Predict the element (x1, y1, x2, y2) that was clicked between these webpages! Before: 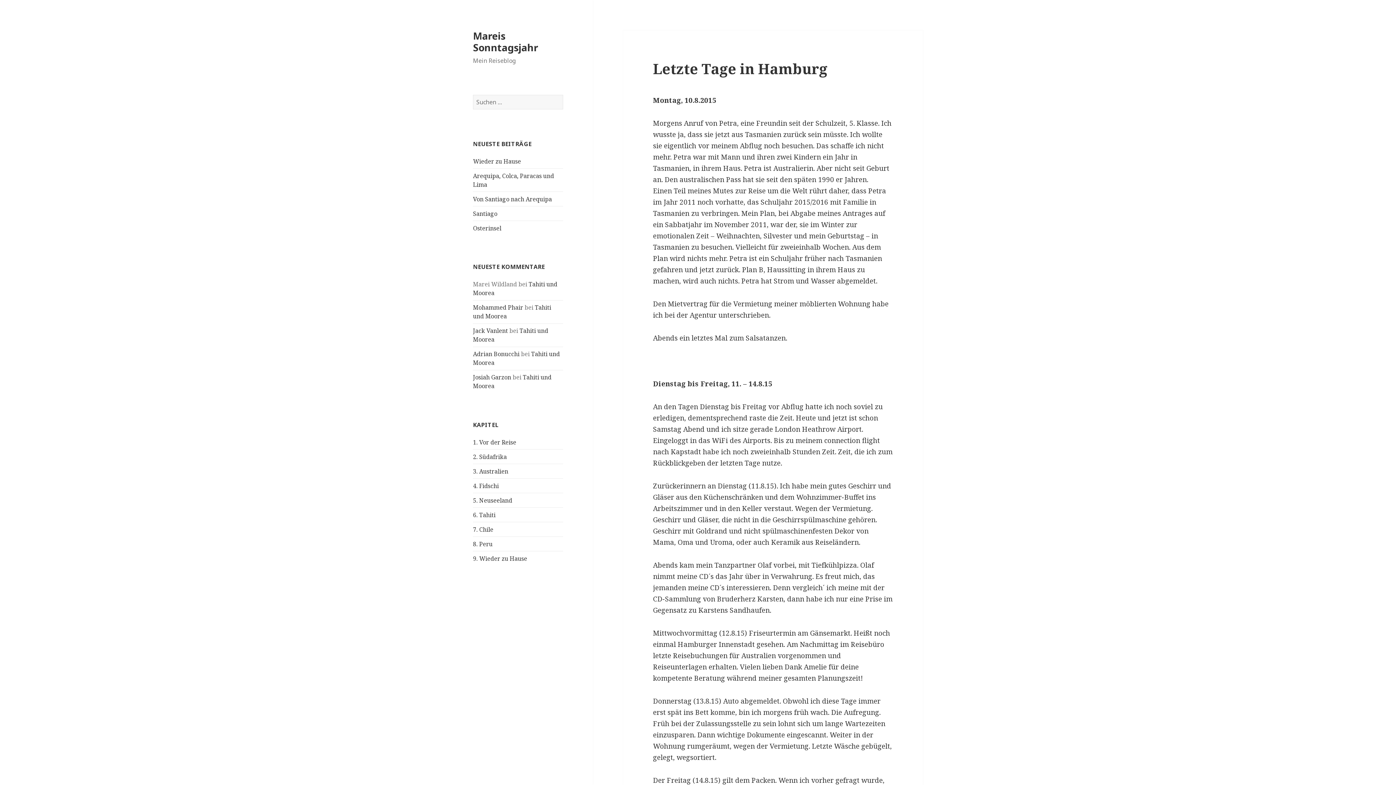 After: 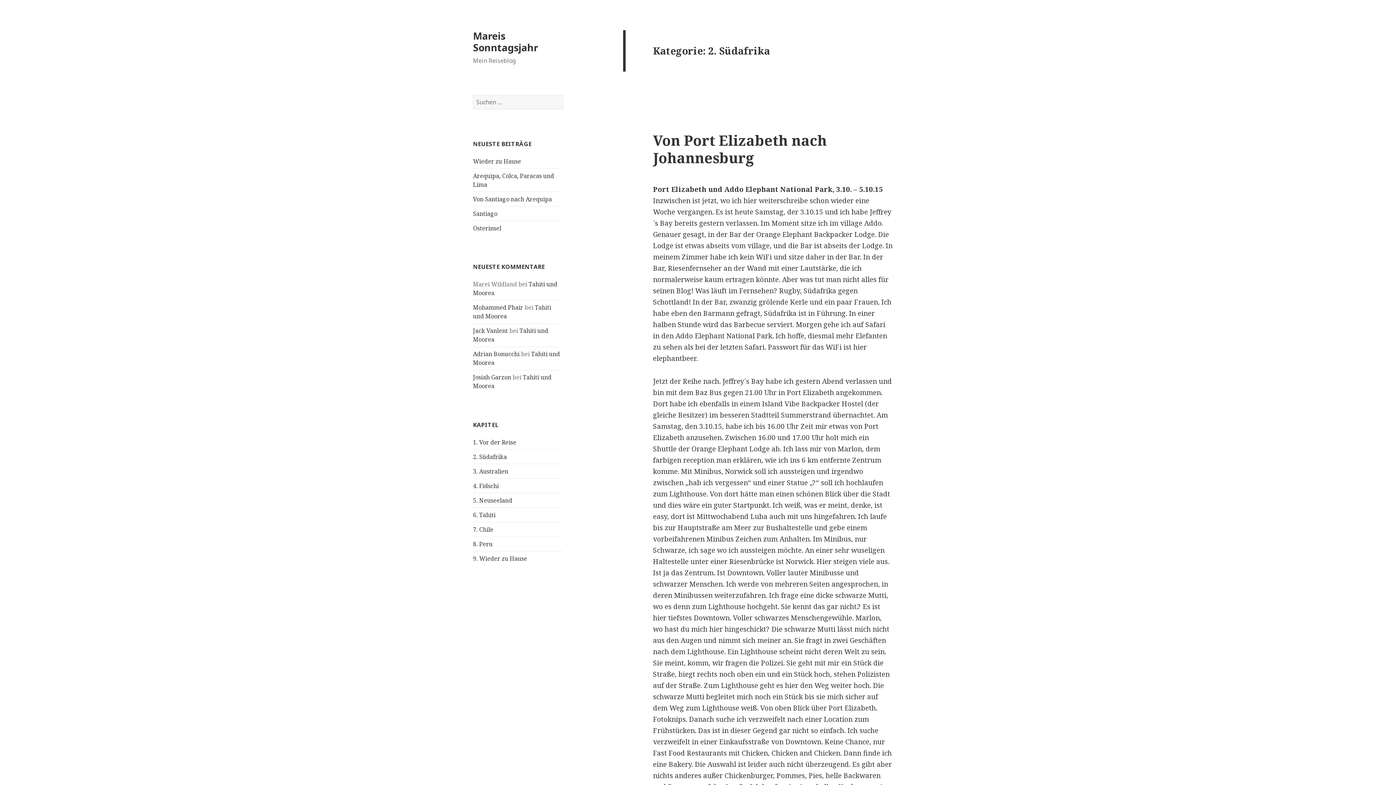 Action: label: 2. Südafrika bbox: (473, 453, 506, 461)